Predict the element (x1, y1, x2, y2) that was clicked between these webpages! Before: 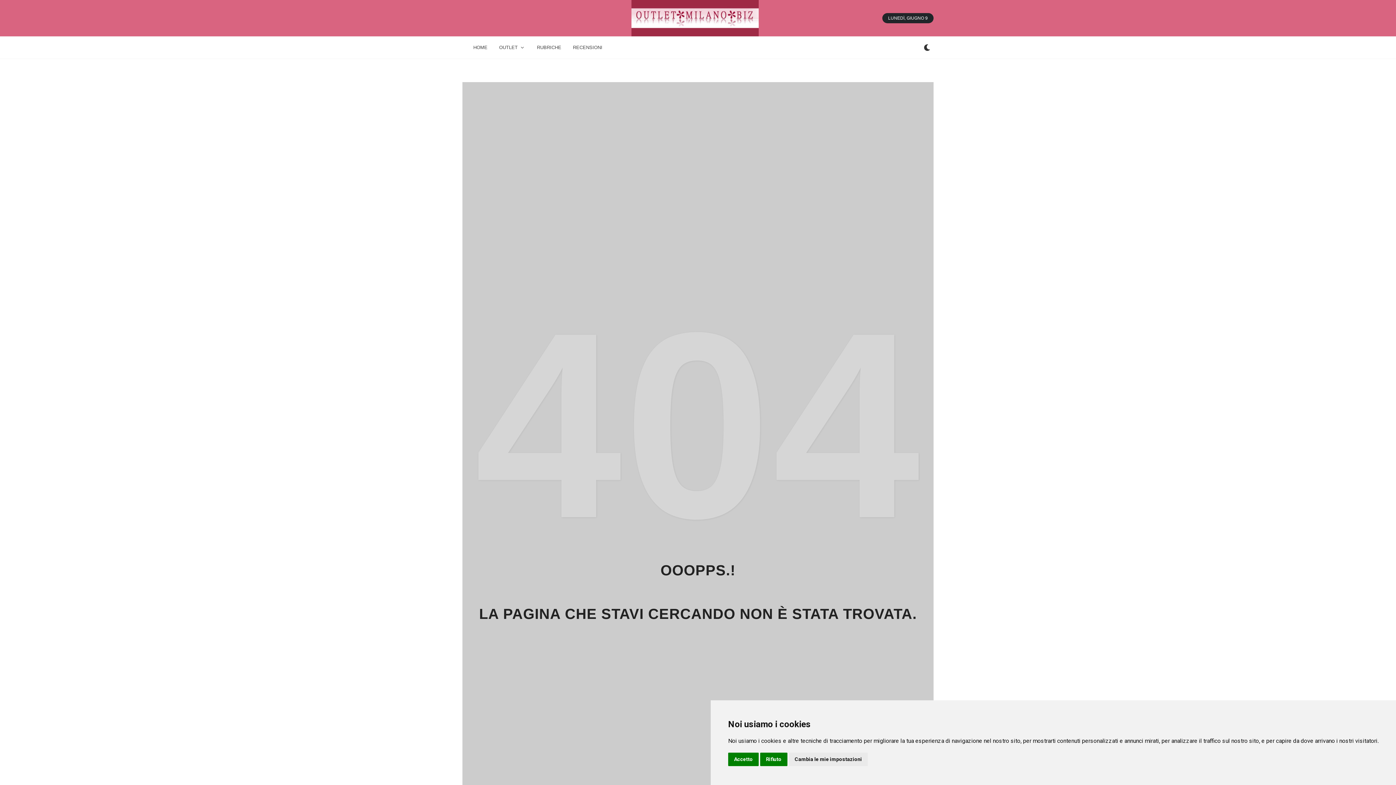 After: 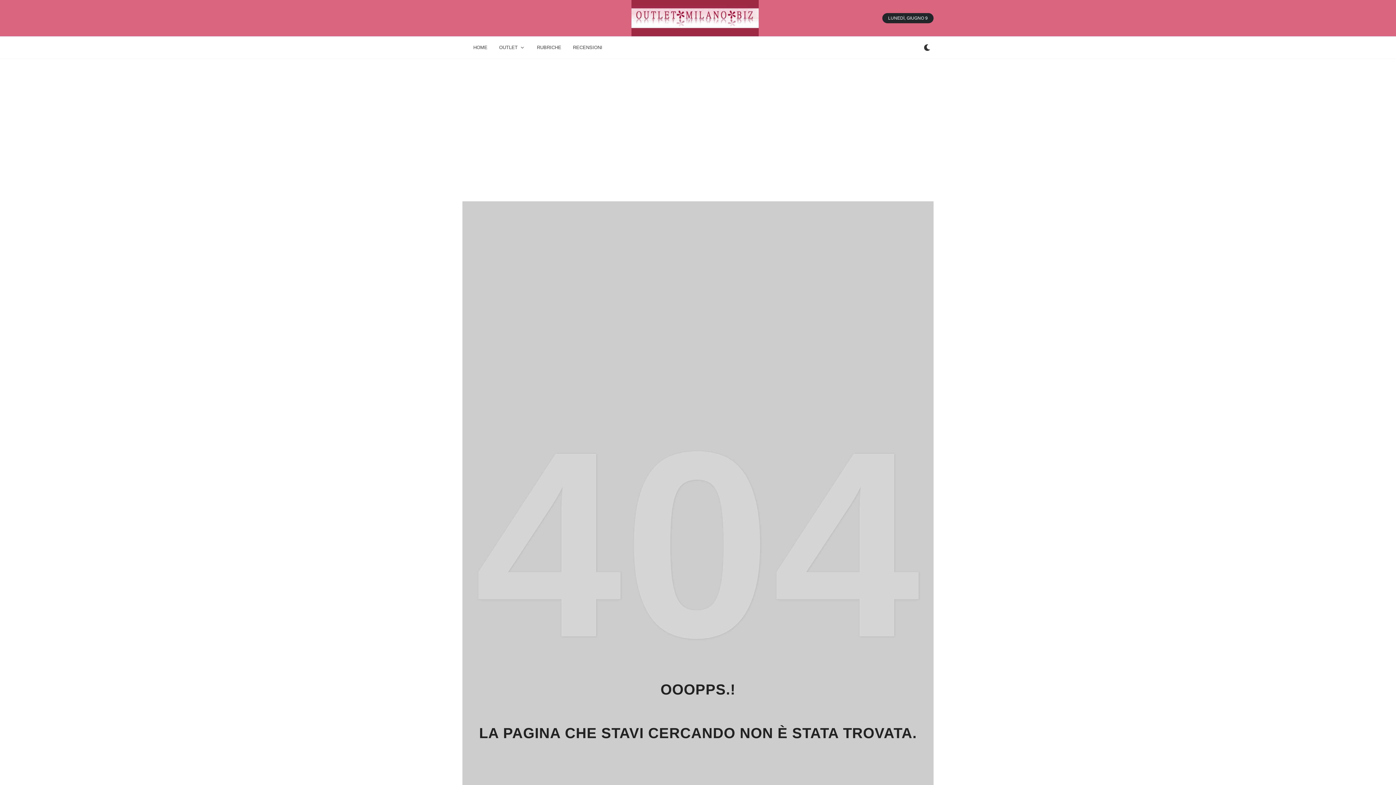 Action: bbox: (728, 753, 758, 766) label: Accetto